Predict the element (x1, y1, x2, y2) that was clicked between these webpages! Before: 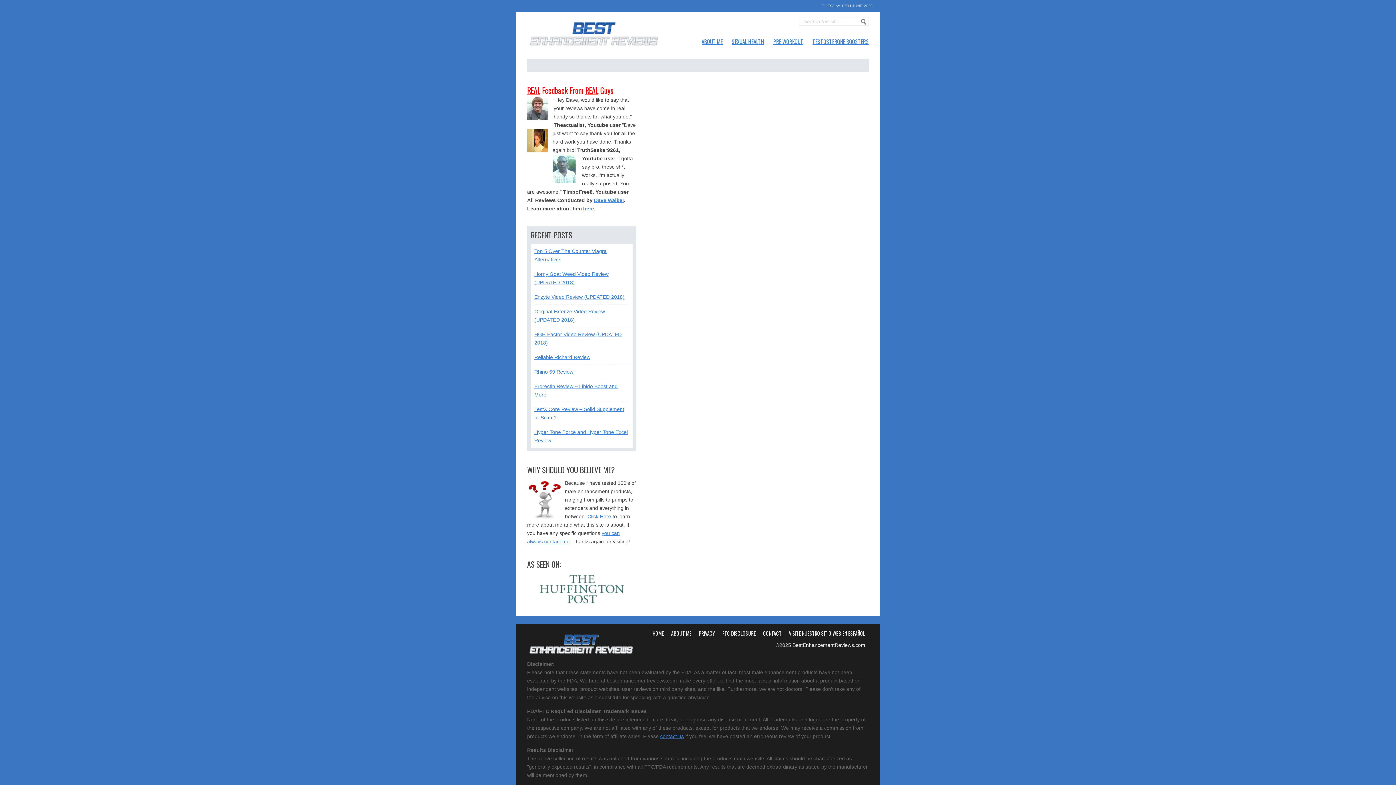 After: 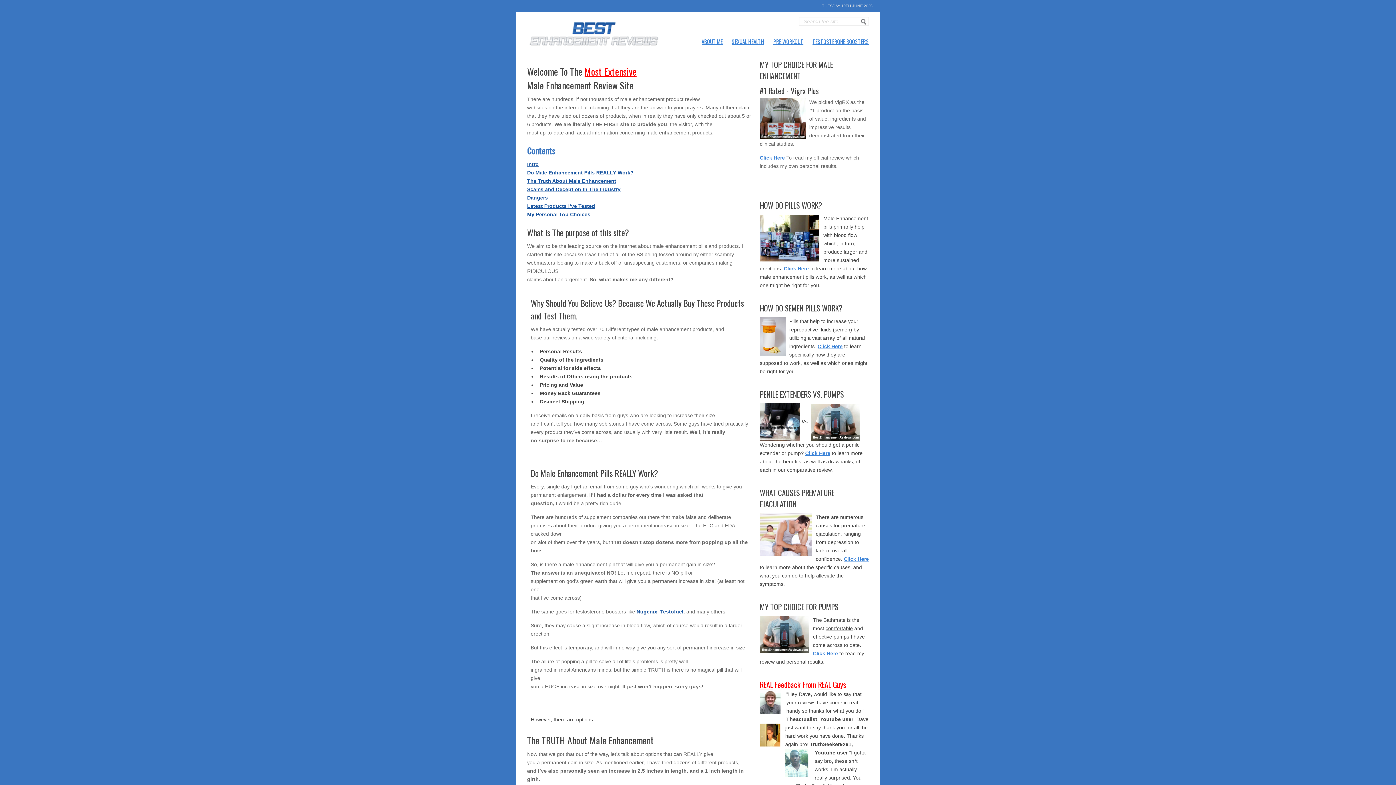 Action: bbox: (527, 640, 636, 646)